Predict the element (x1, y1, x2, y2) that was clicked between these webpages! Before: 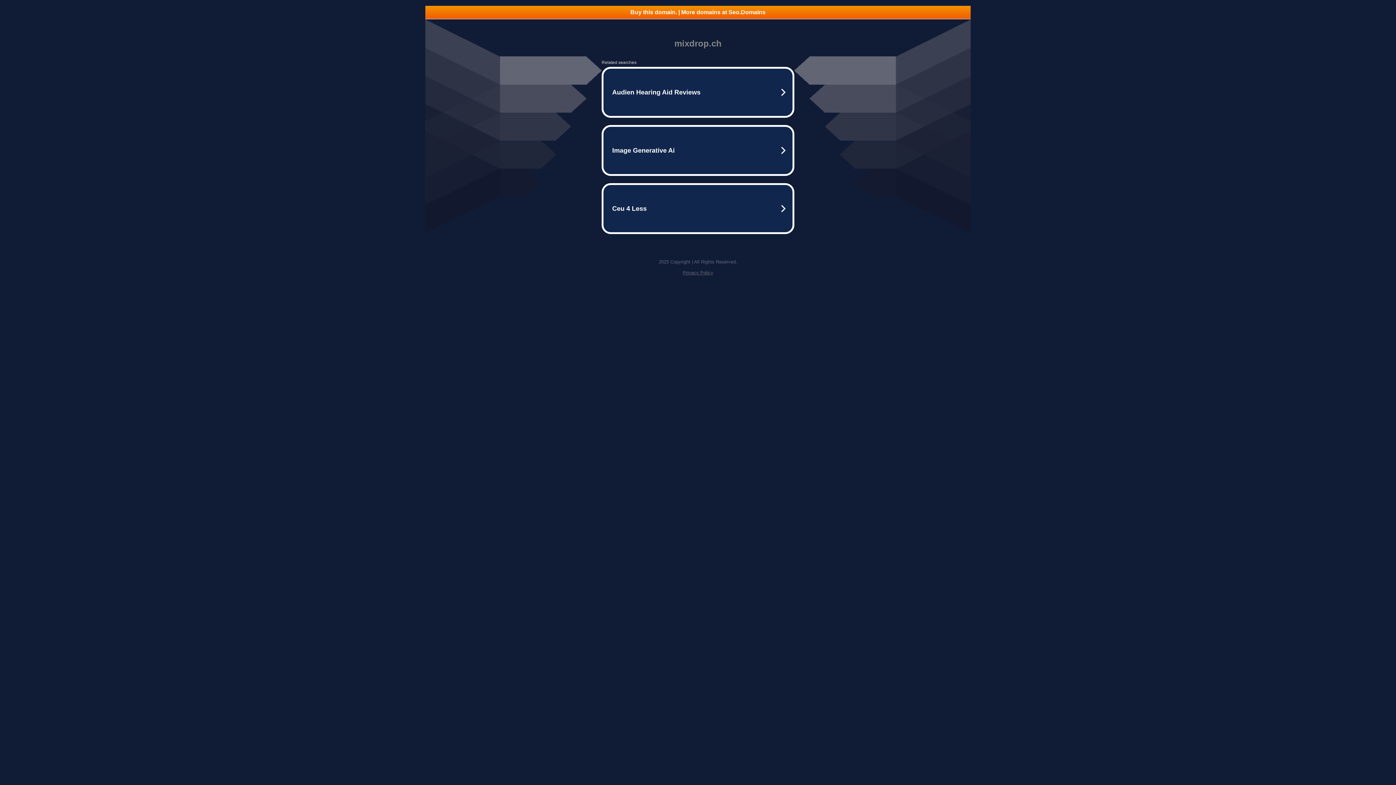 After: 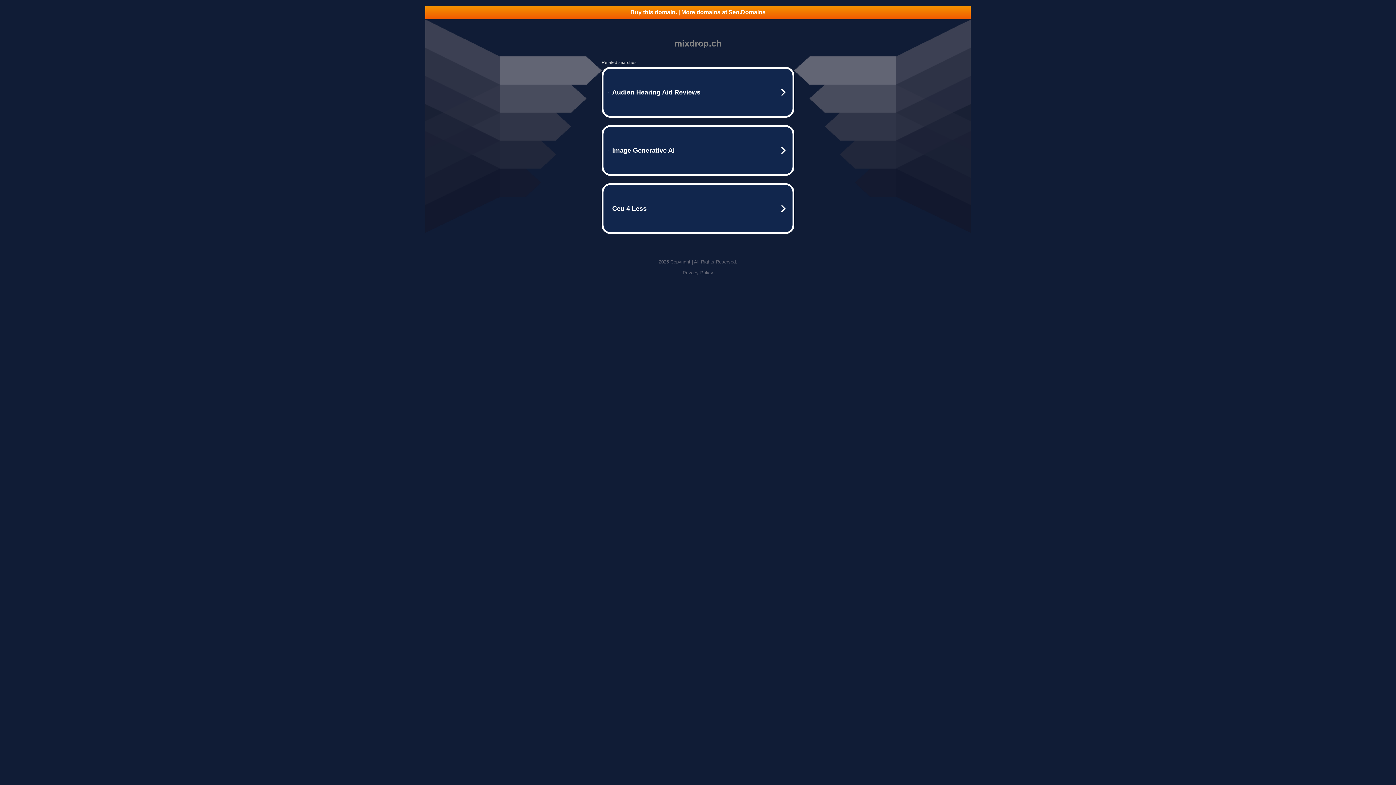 Action: bbox: (682, 270, 713, 275) label: Privacy Policy